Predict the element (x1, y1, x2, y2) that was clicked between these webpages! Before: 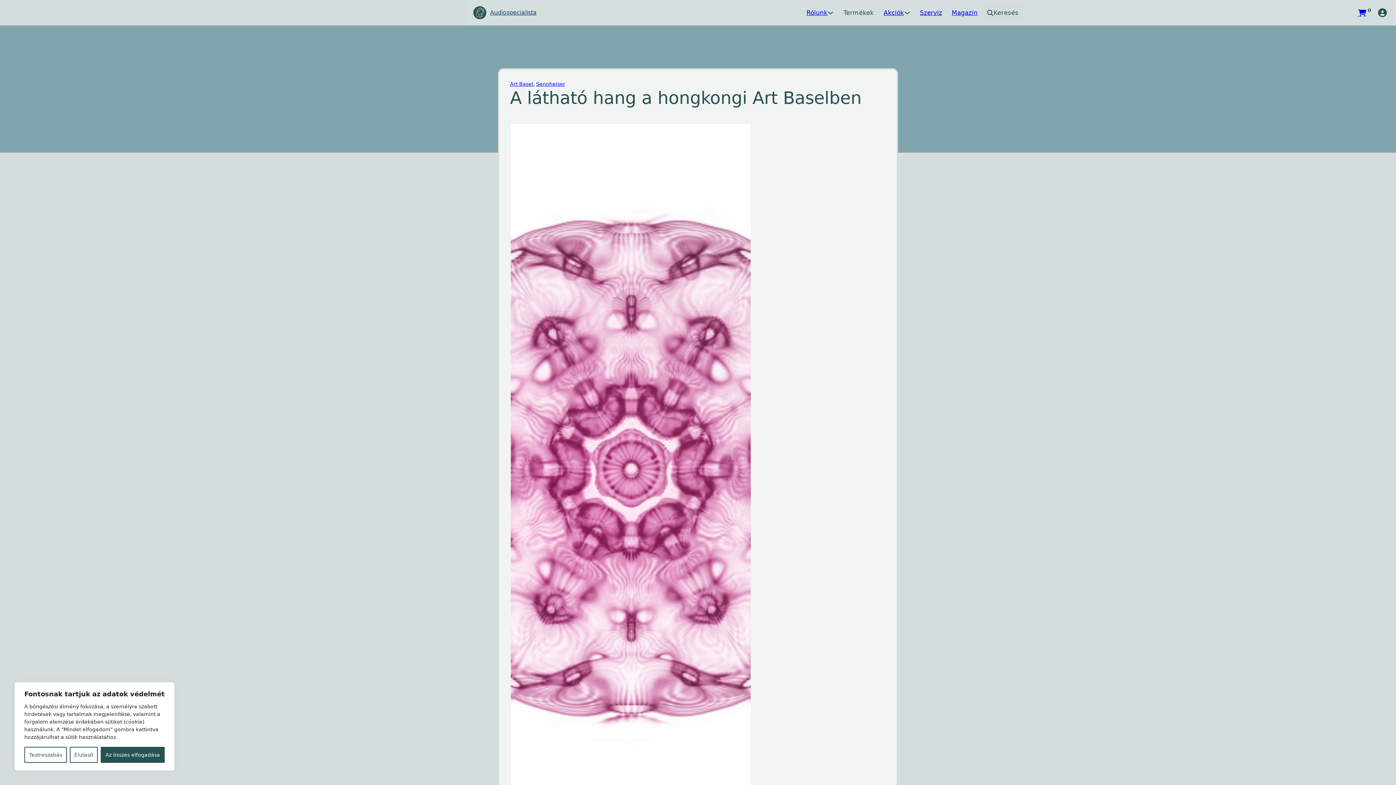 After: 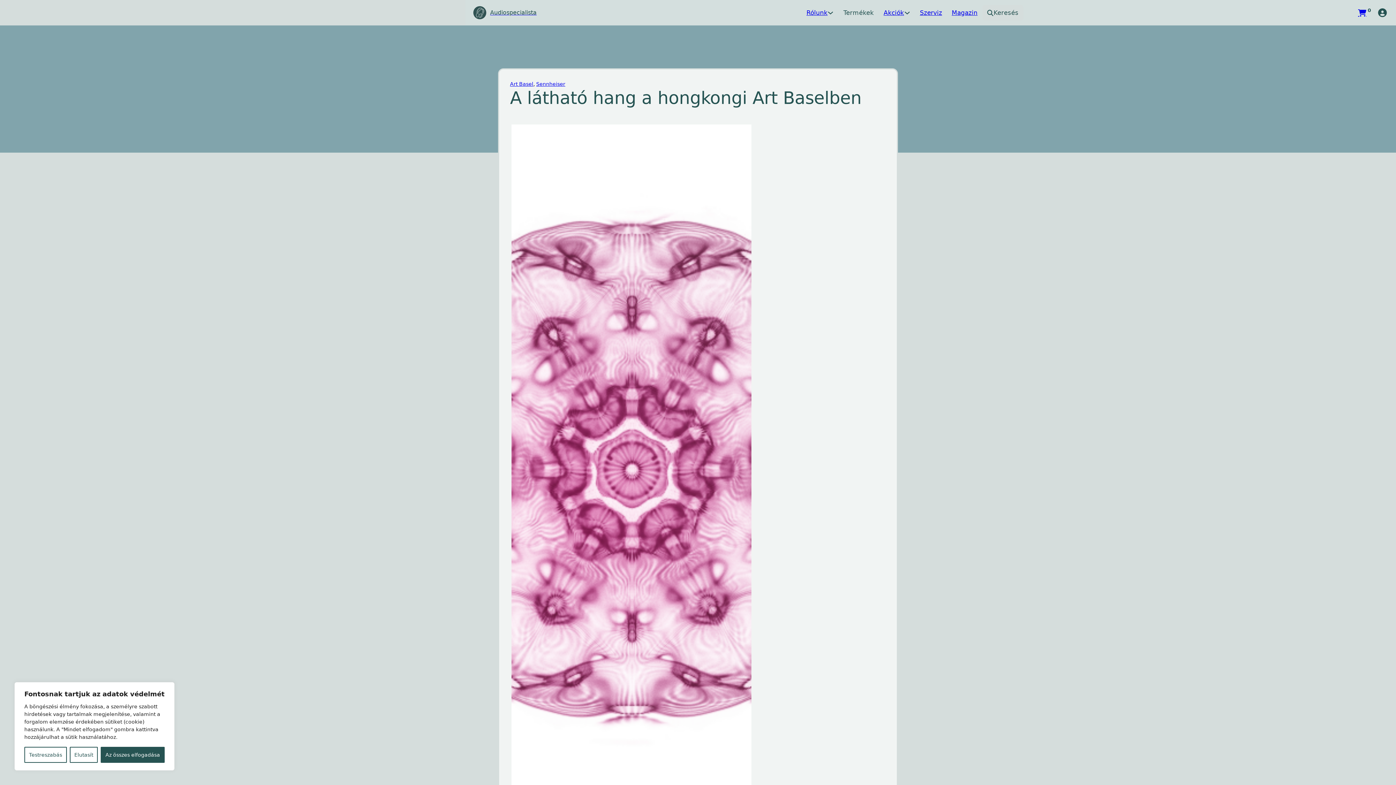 Action: bbox: (510, 87, 861, 107) label: A látható hang a hongkongi Art Baselben